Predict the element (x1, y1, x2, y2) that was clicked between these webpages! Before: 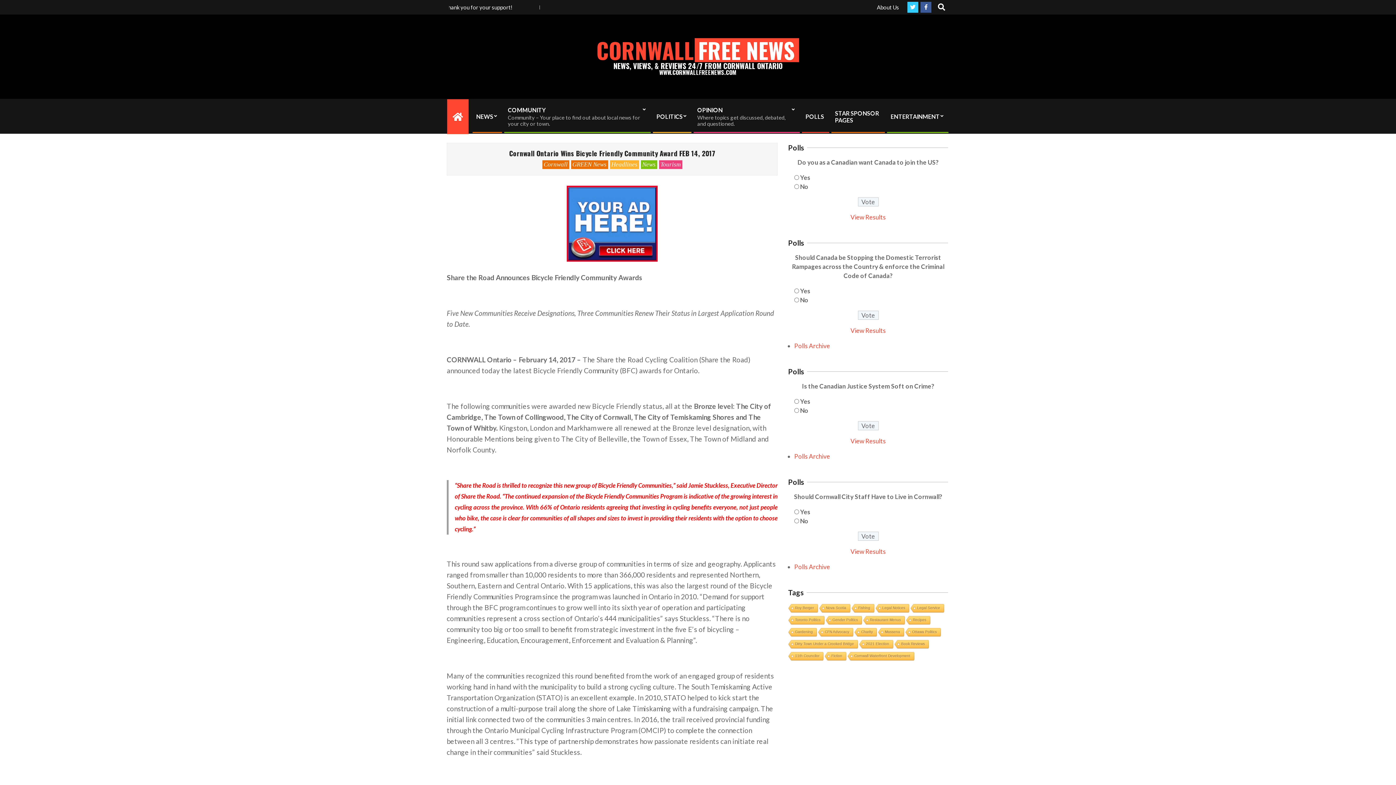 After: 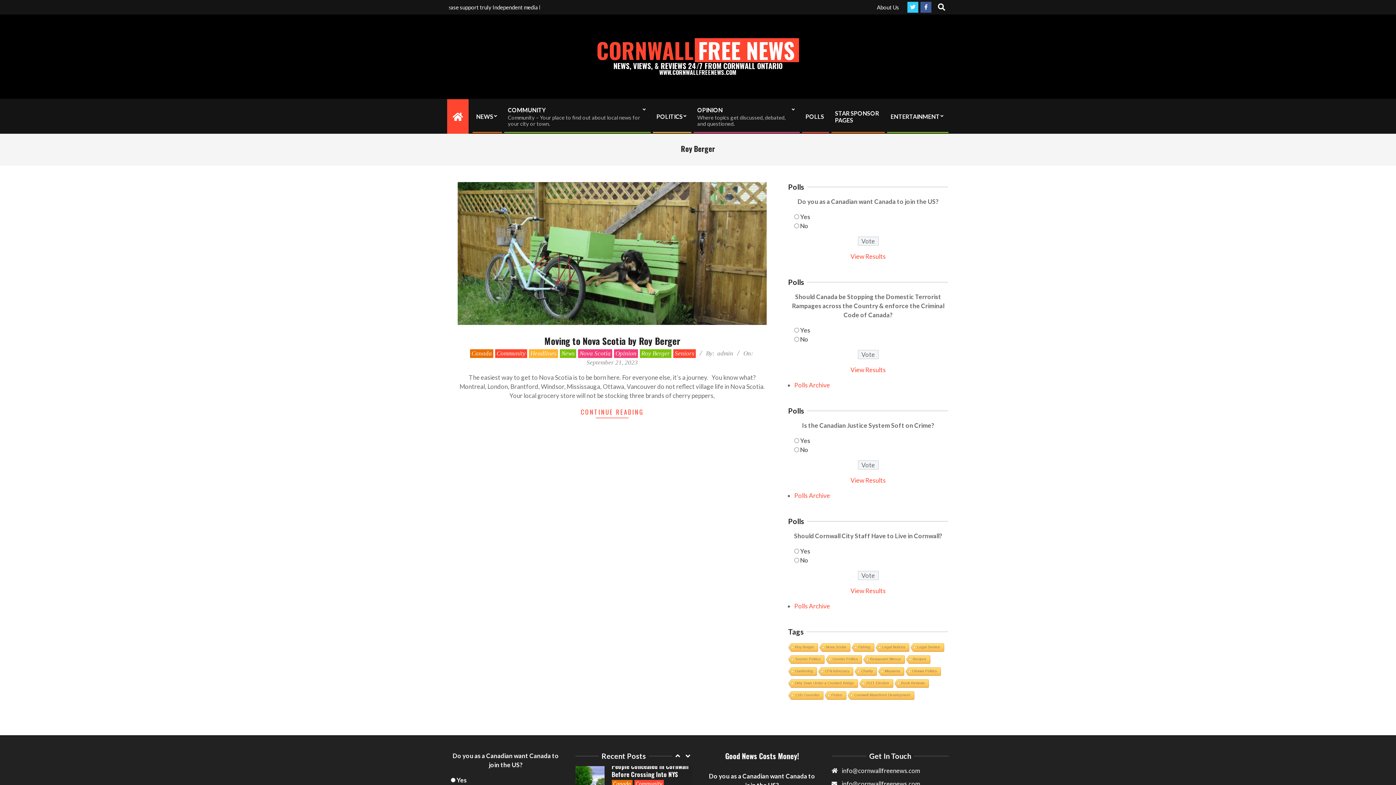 Action: bbox: (787, 604, 817, 613) label: Roy Berger